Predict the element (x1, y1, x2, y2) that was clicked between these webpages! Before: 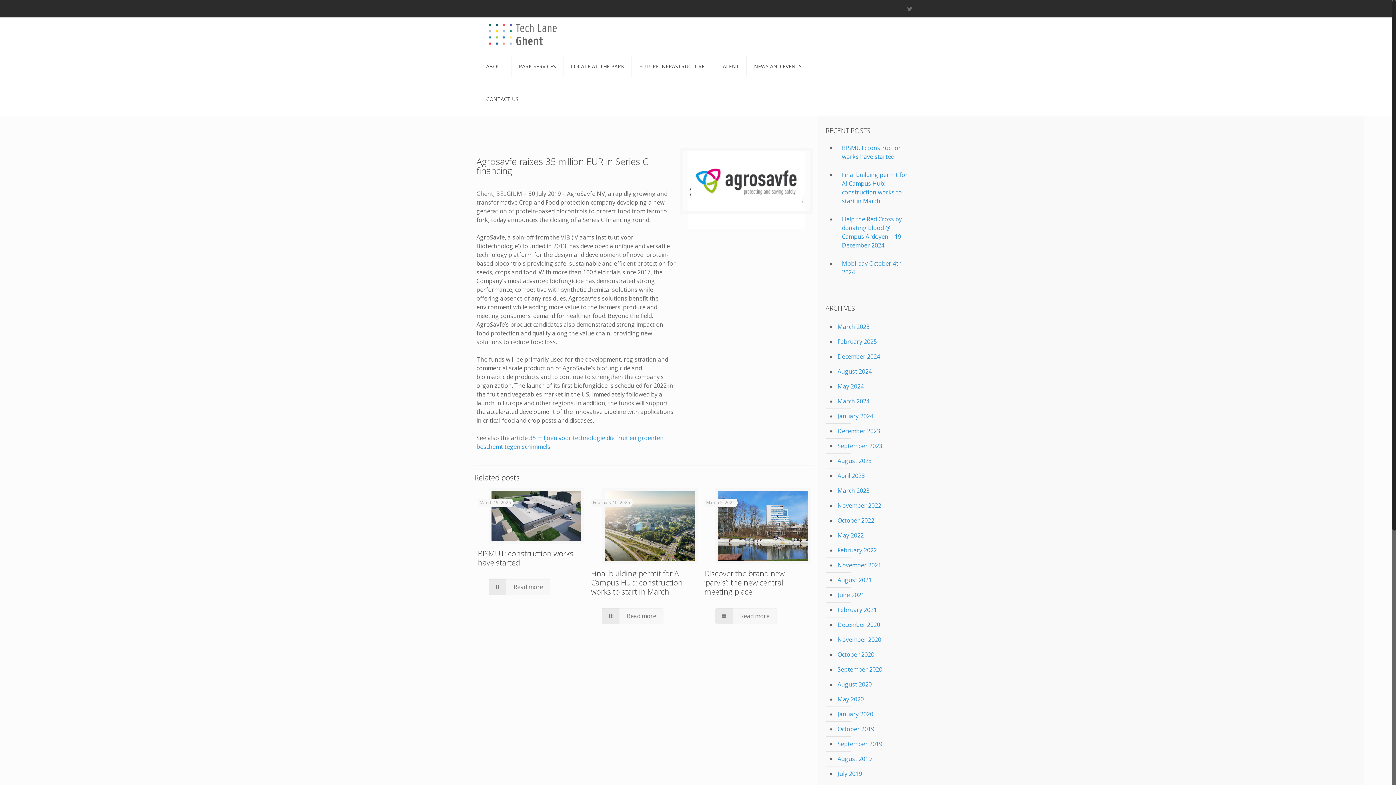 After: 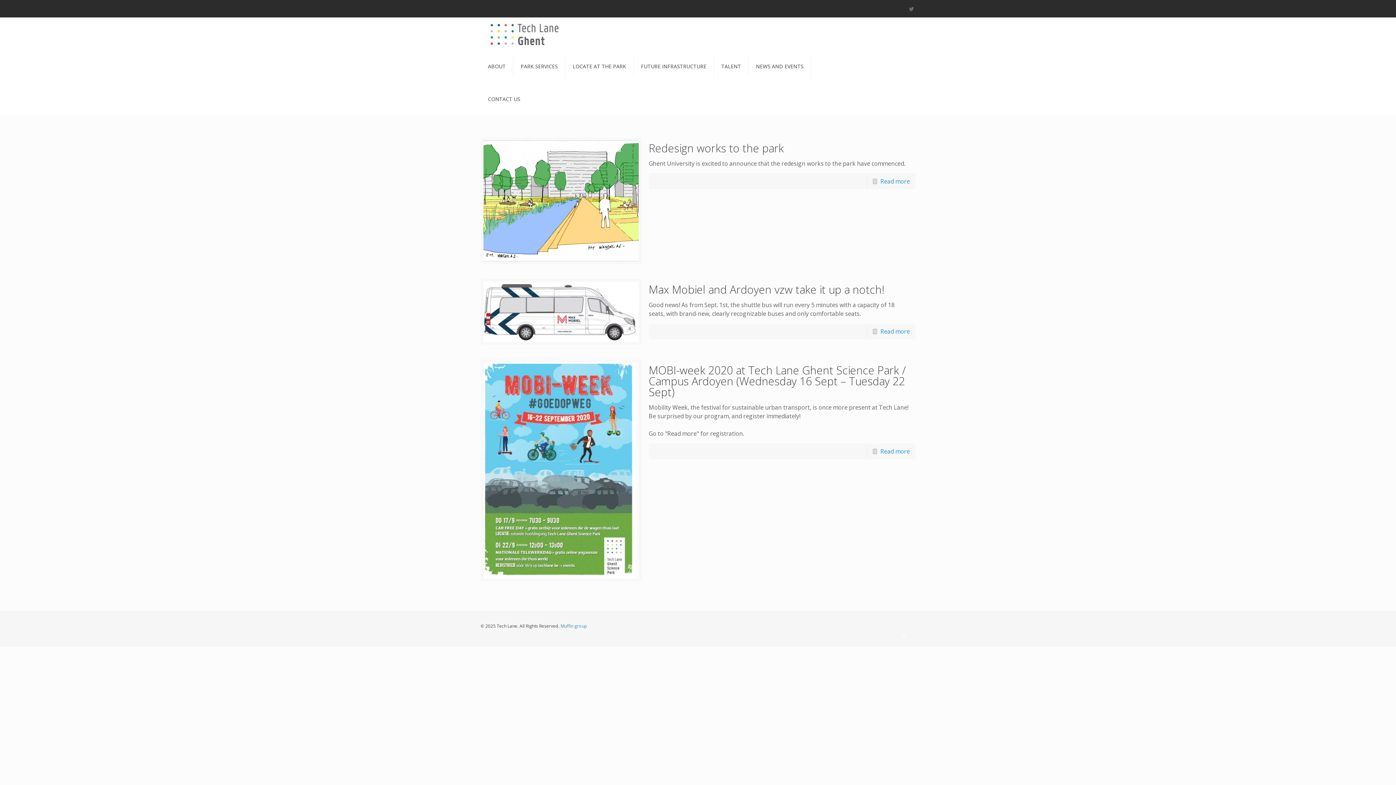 Action: bbox: (836, 677, 918, 692) label: August 2020